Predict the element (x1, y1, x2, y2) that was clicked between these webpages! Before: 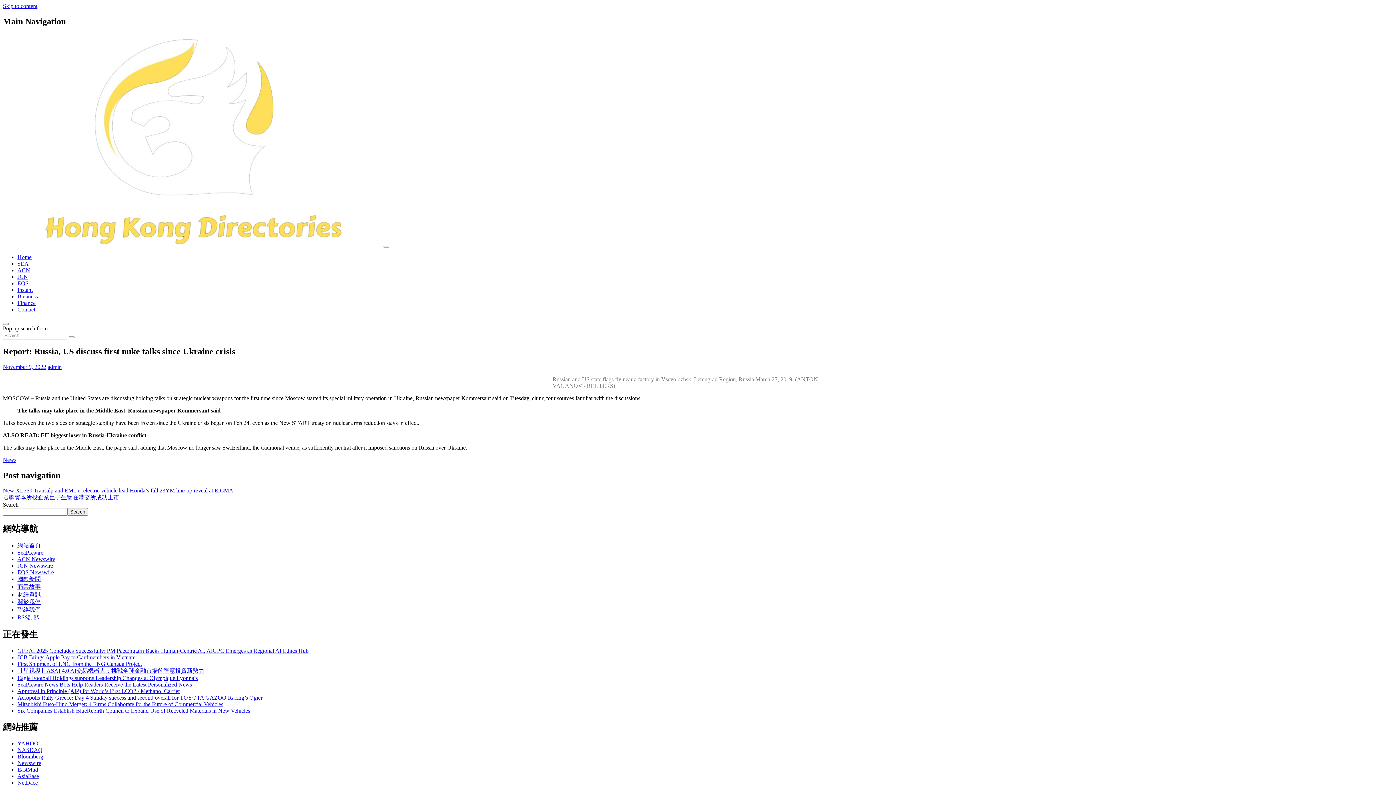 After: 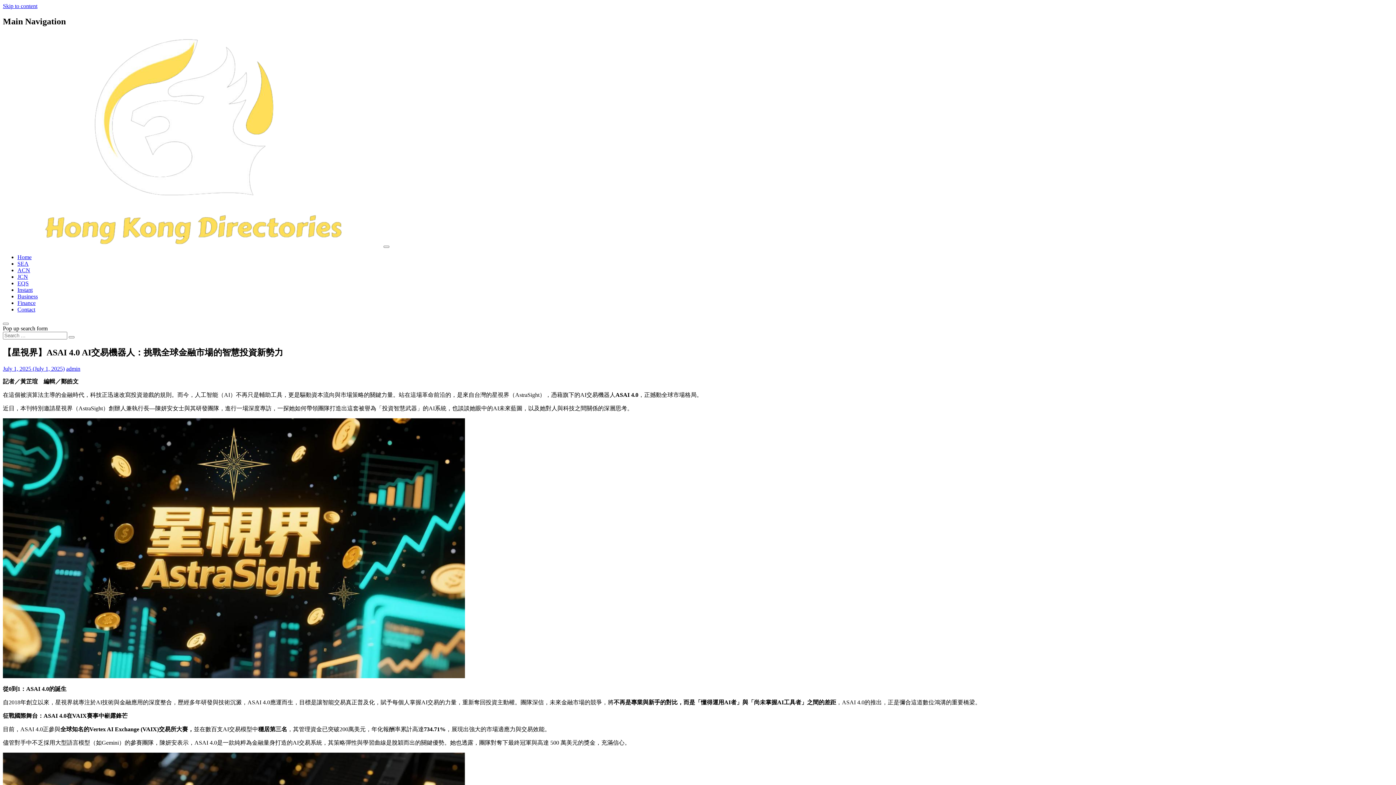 Action: label: 【星視界】ASAI 4.0 AI交易機器人：挑戰全球金融市場的智慧投資新勢力 bbox: (17, 668, 204, 674)